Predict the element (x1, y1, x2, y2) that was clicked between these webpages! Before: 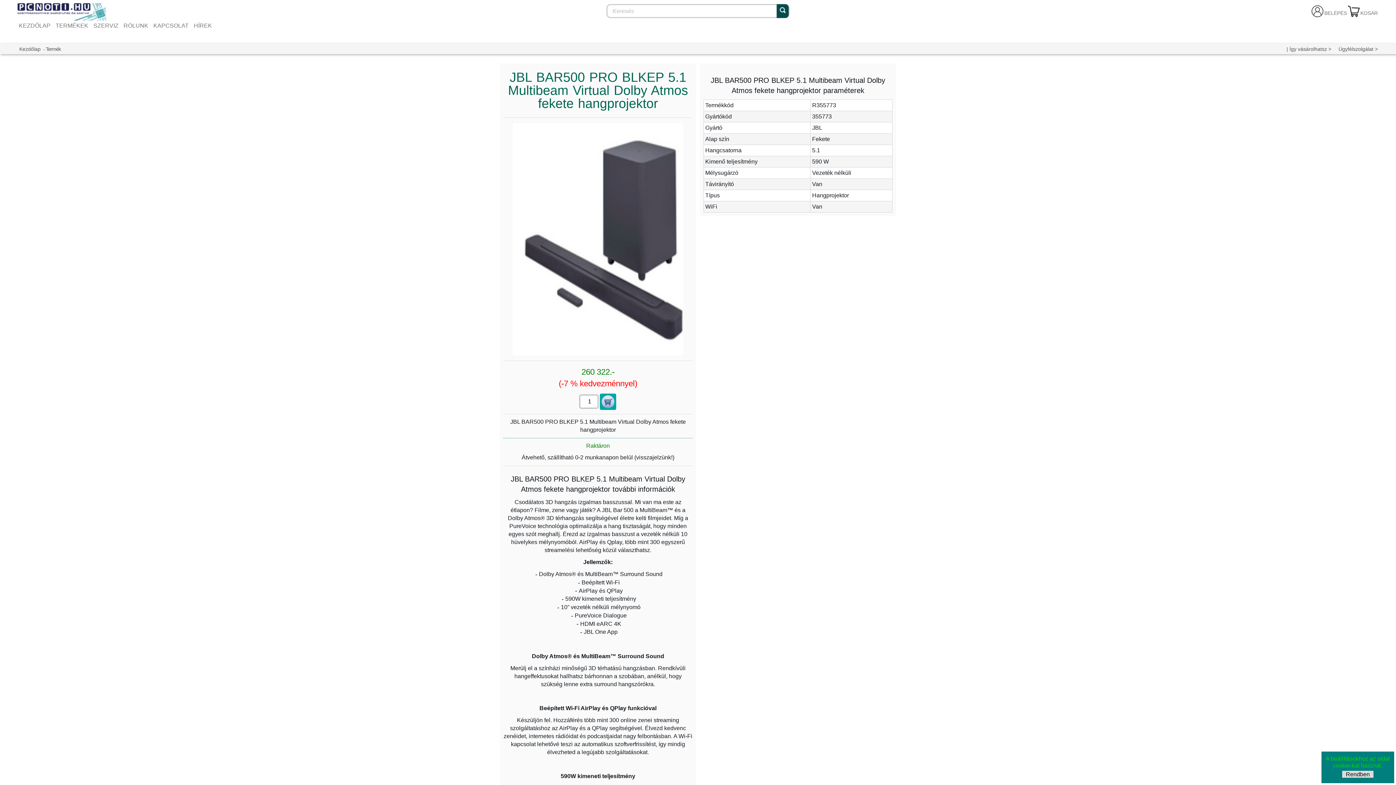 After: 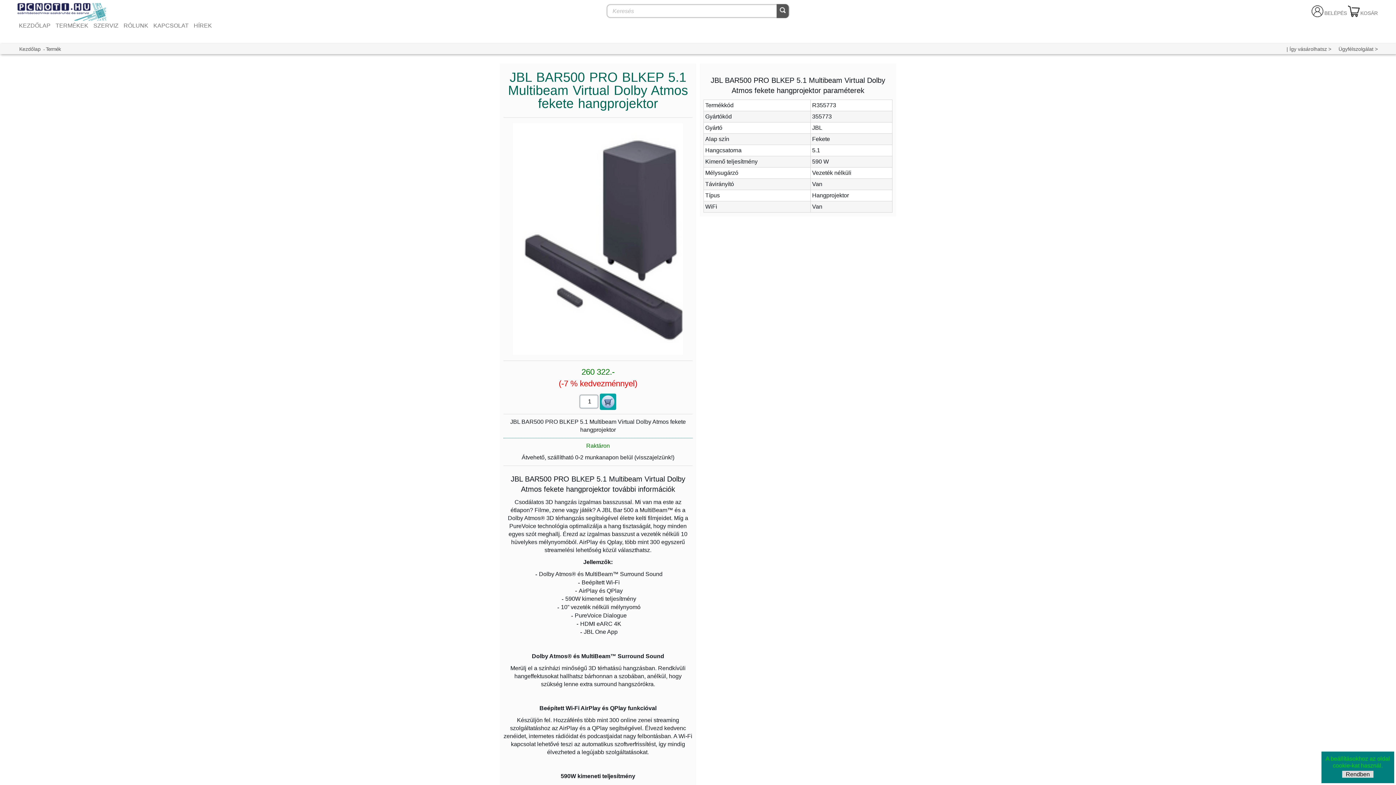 Action: bbox: (776, 6, 789, 15)